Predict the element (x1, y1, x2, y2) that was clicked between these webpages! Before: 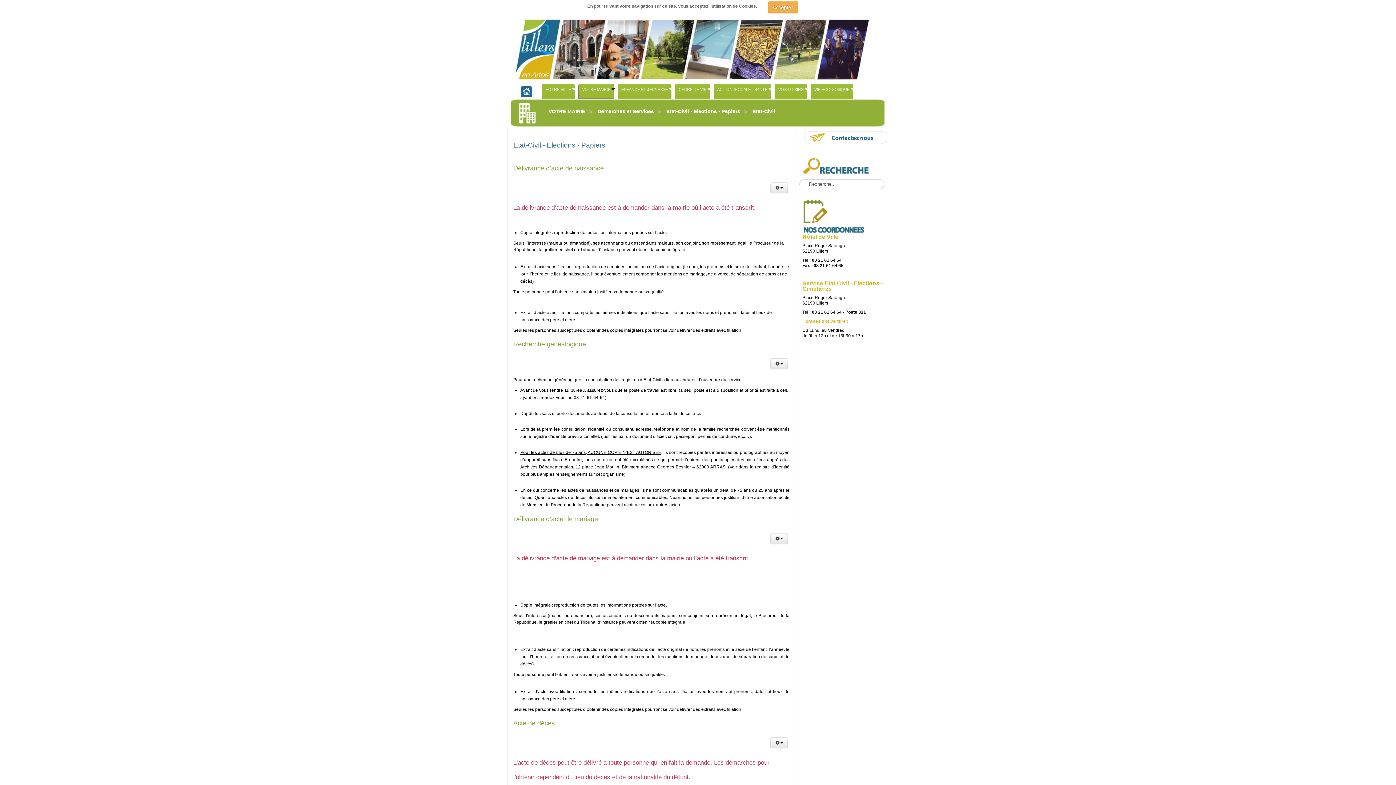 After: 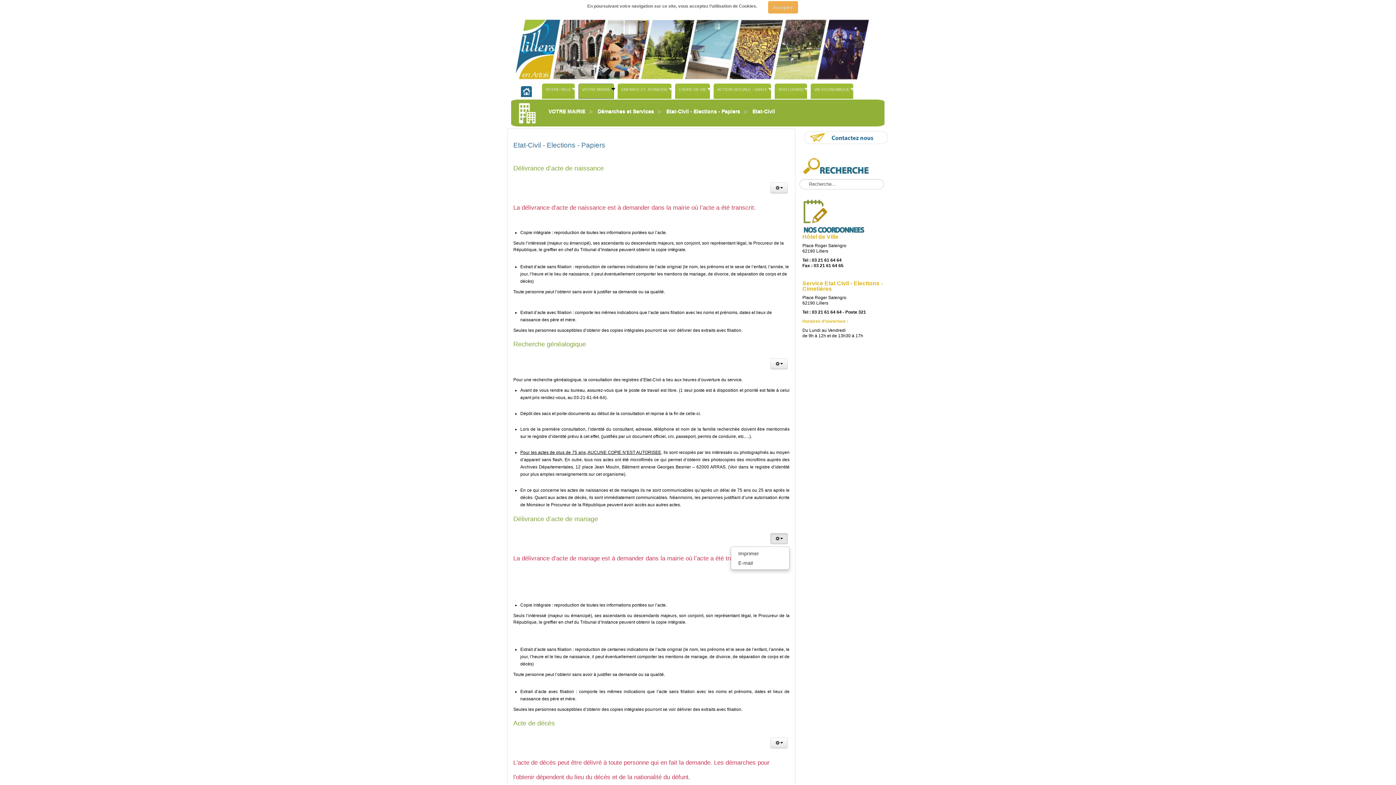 Action: bbox: (770, 533, 787, 544)